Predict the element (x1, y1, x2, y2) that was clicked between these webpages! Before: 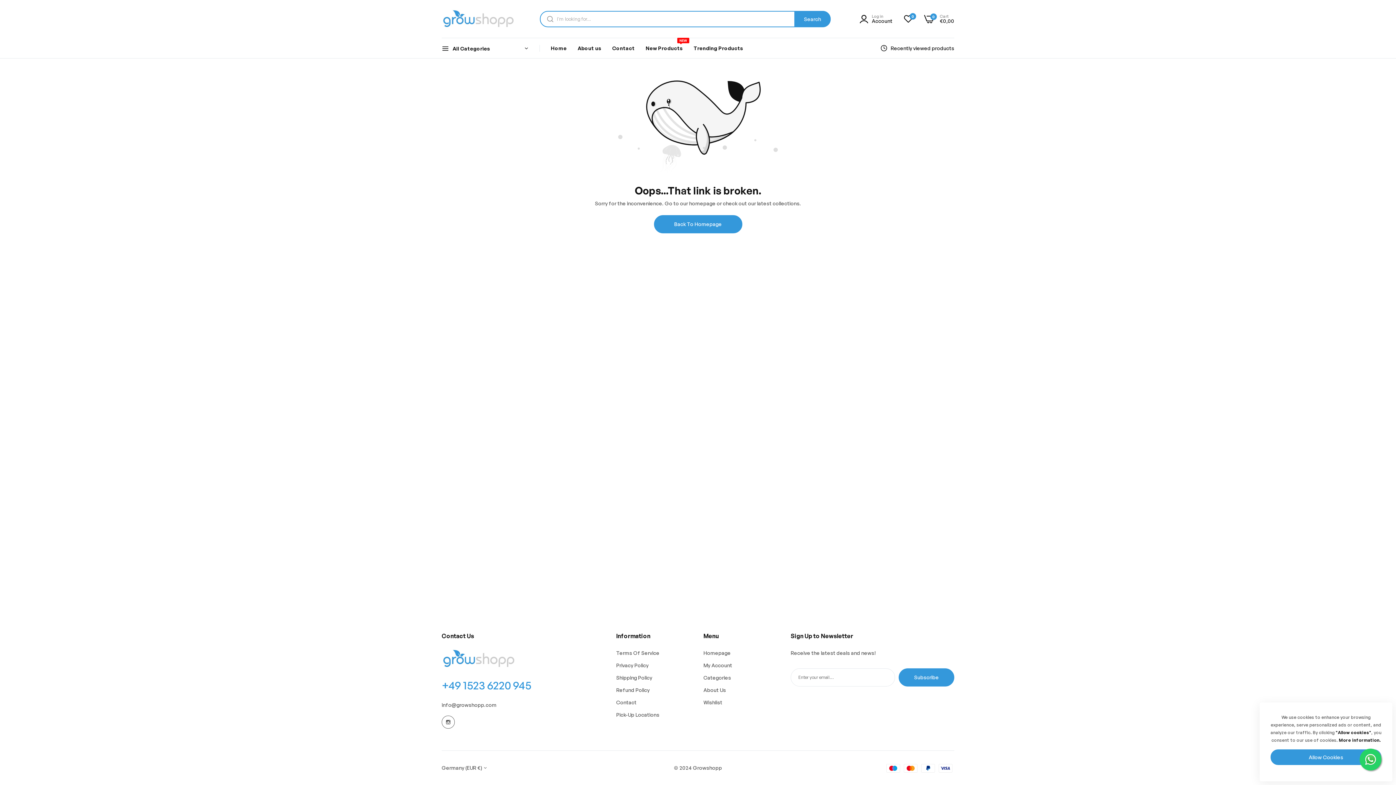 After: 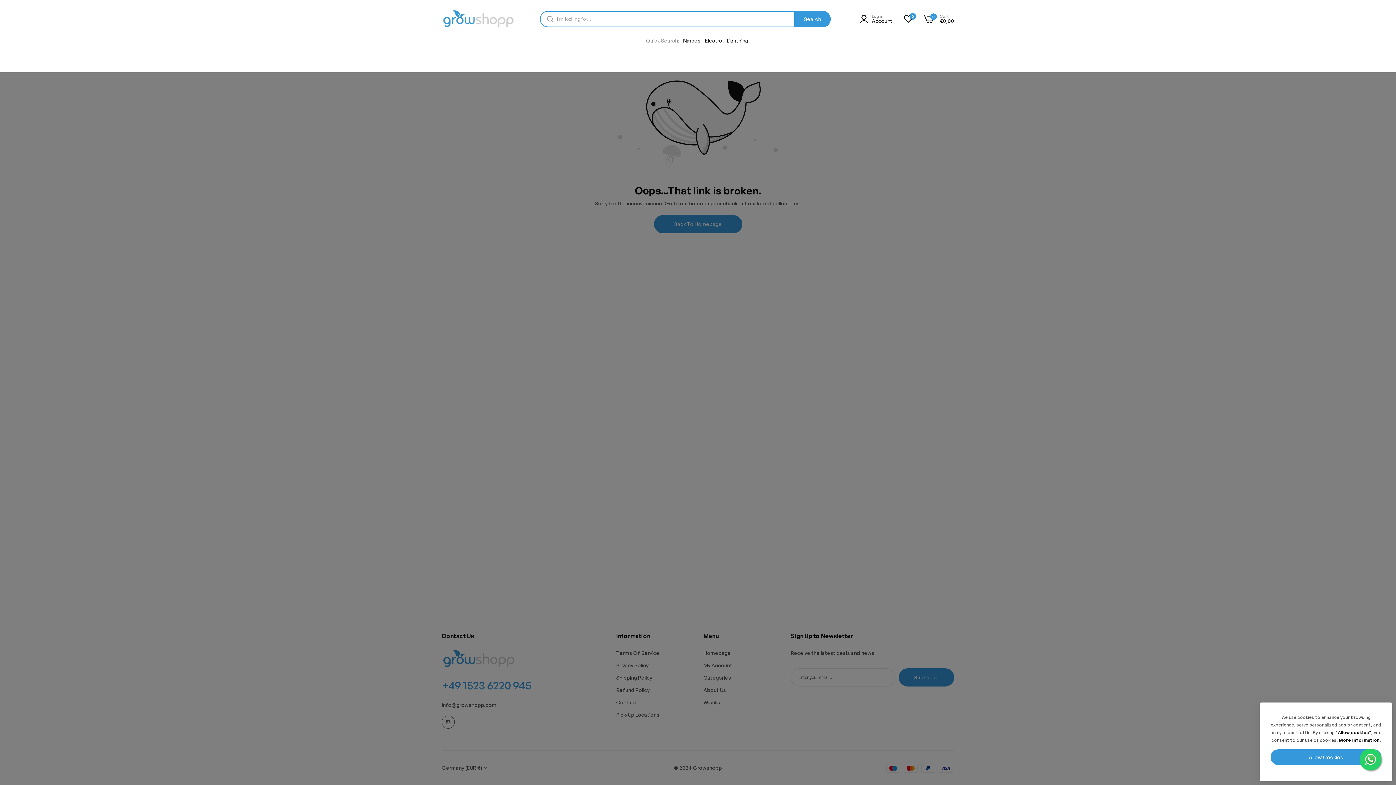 Action: bbox: (794, 10, 830, 27) label: I'm looking for…